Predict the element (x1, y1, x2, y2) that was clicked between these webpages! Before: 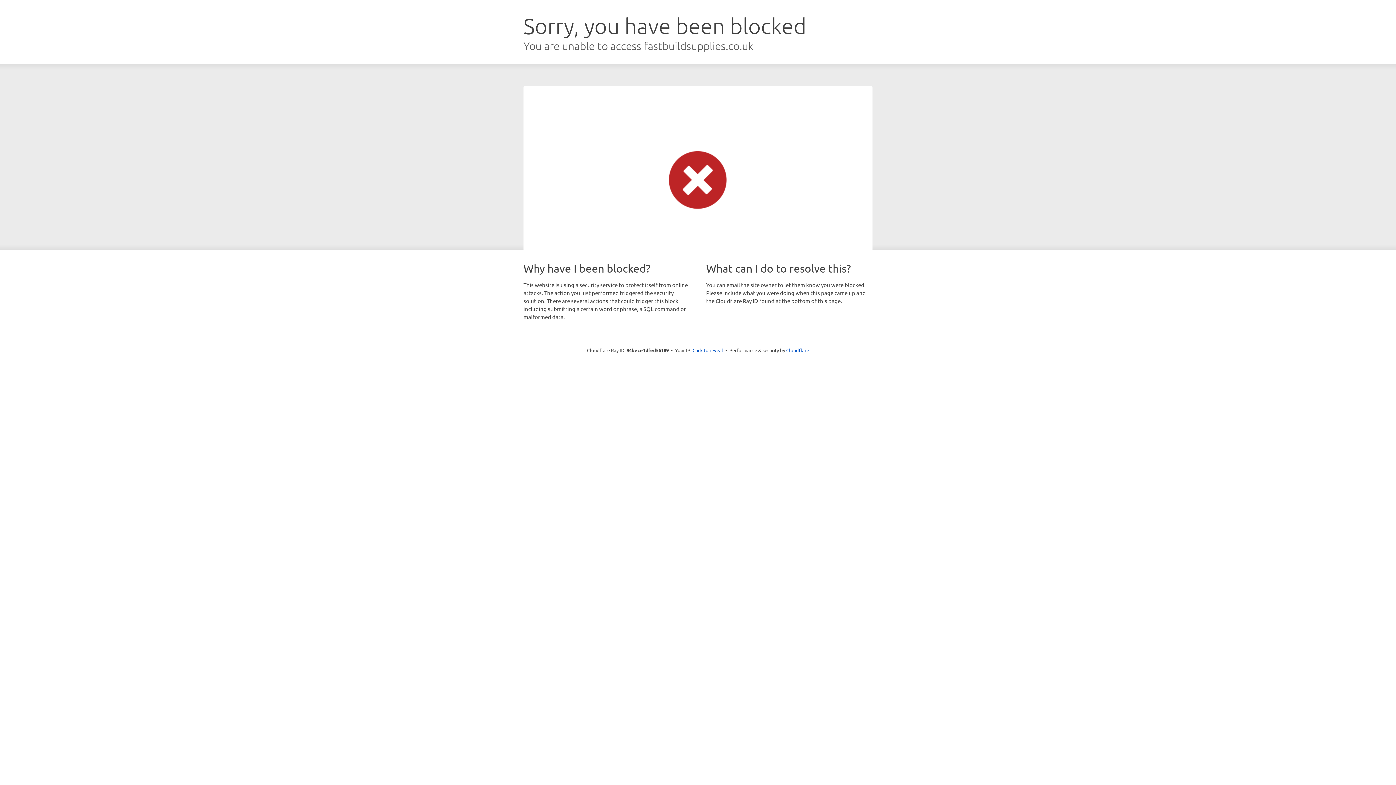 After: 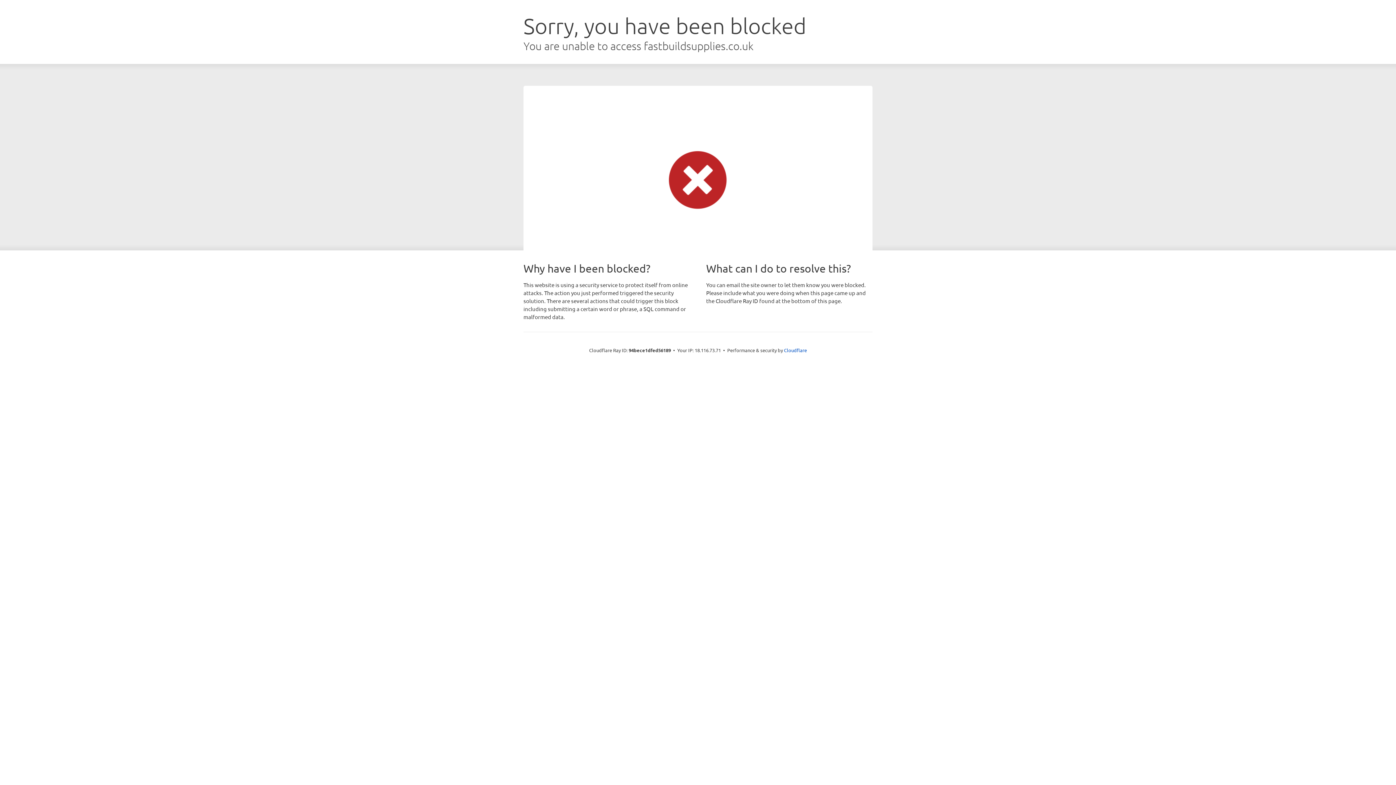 Action: label: Click to reveal bbox: (692, 346, 723, 353)